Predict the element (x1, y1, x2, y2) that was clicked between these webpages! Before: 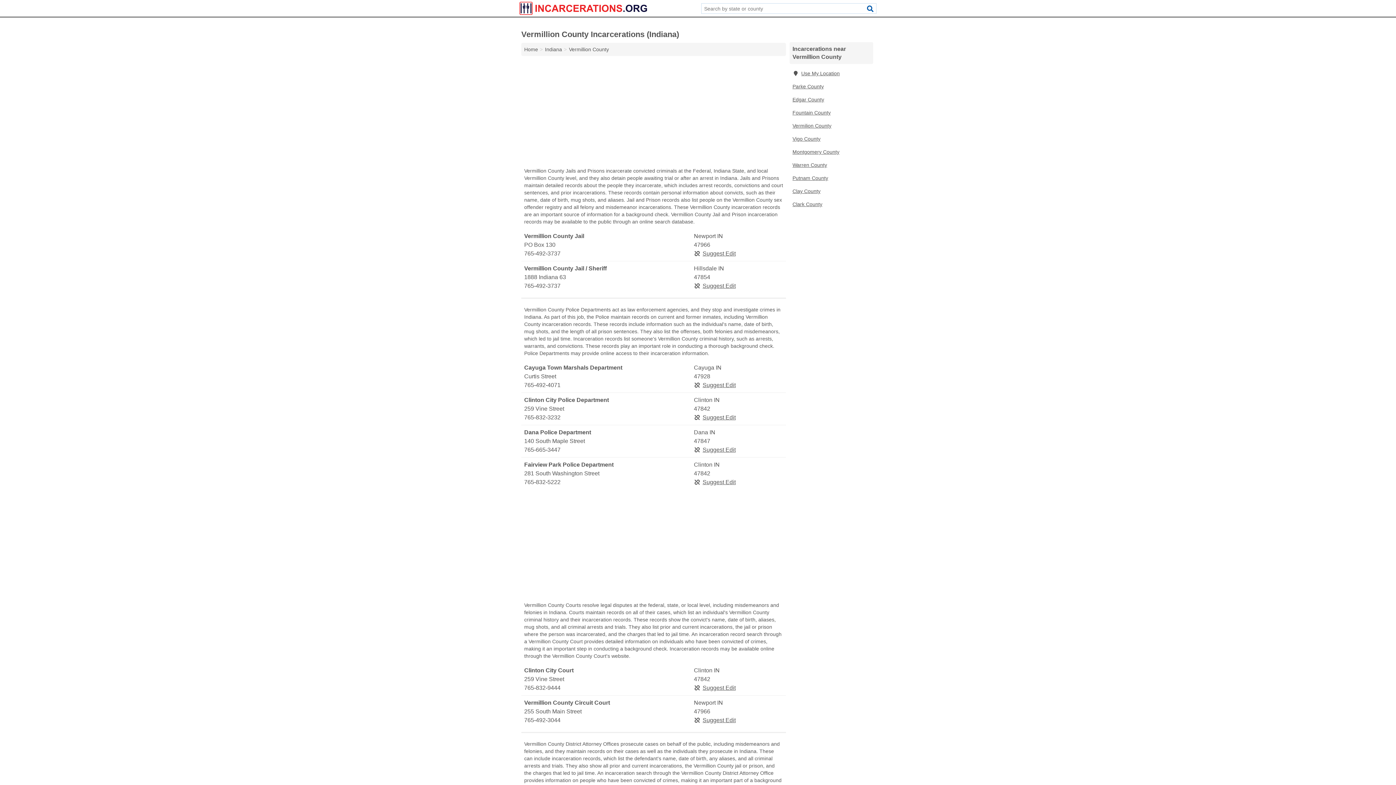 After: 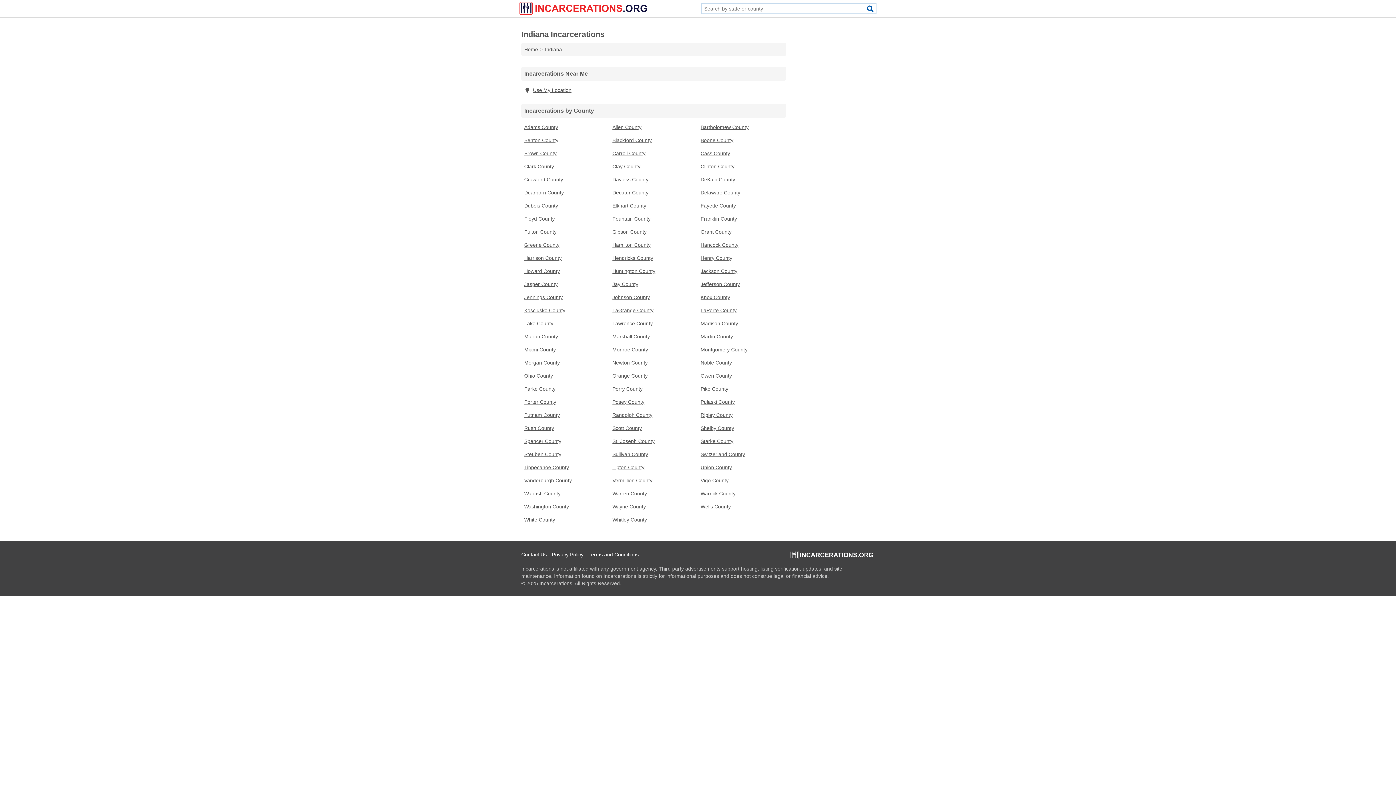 Action: bbox: (545, 46, 562, 52) label: Indiana